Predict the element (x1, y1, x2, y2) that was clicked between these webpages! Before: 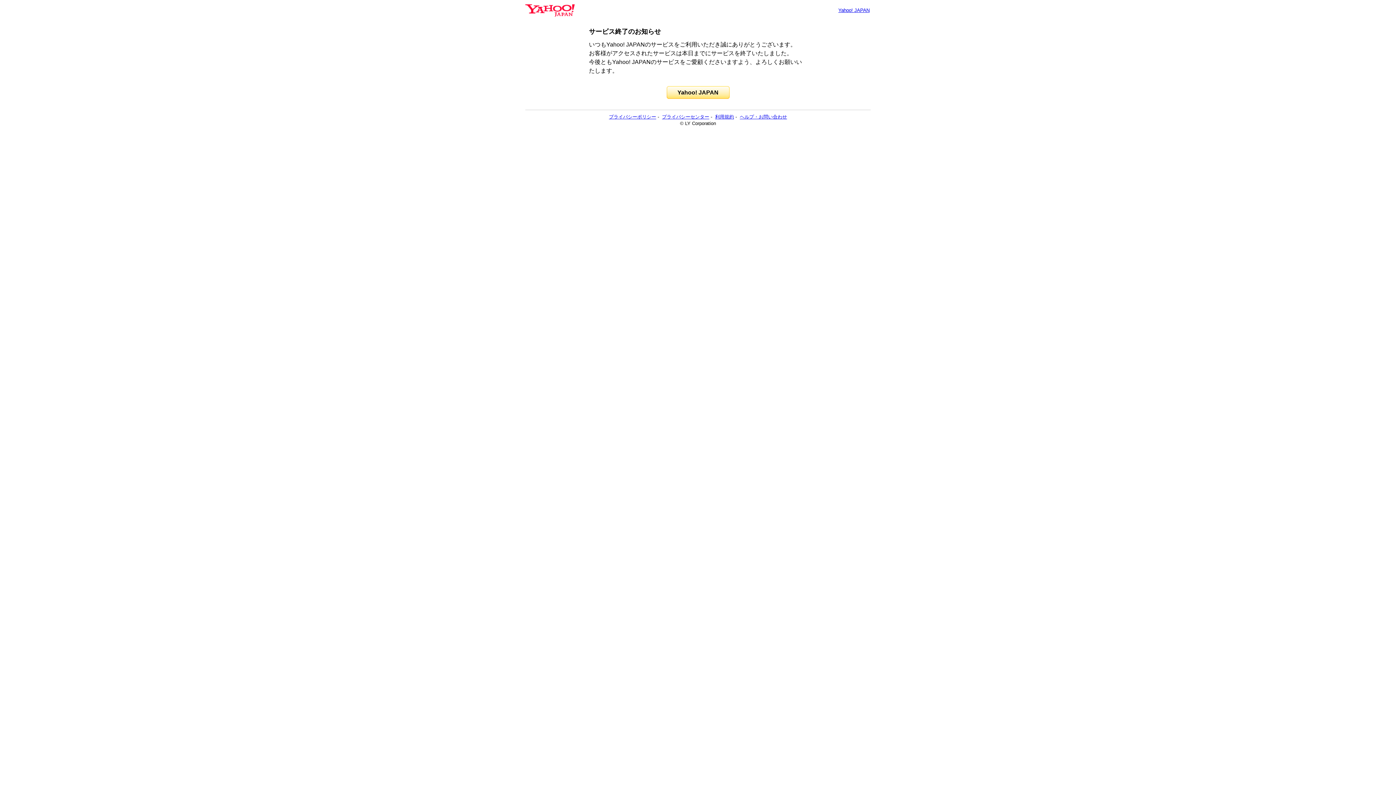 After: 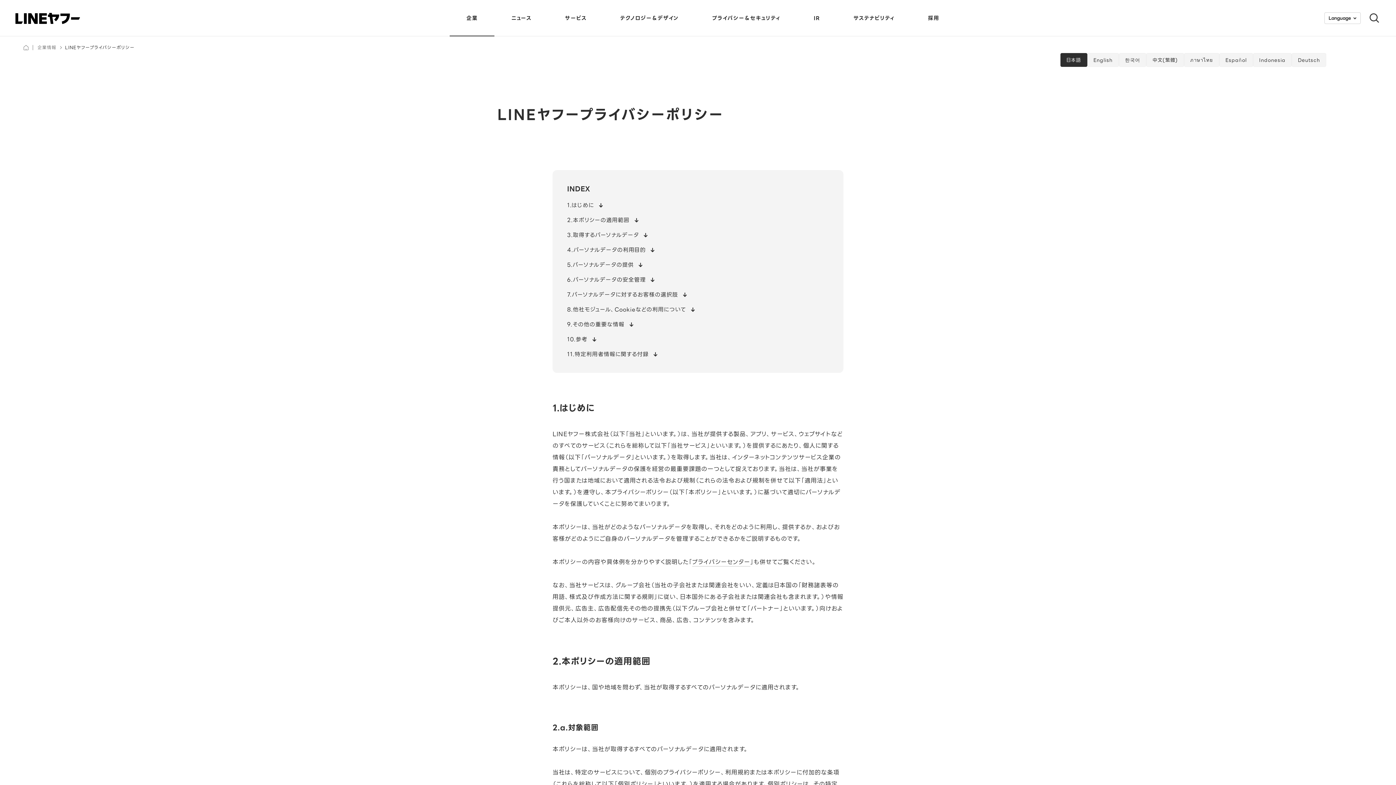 Action: bbox: (609, 114, 656, 119) label: プライバシーポリシー